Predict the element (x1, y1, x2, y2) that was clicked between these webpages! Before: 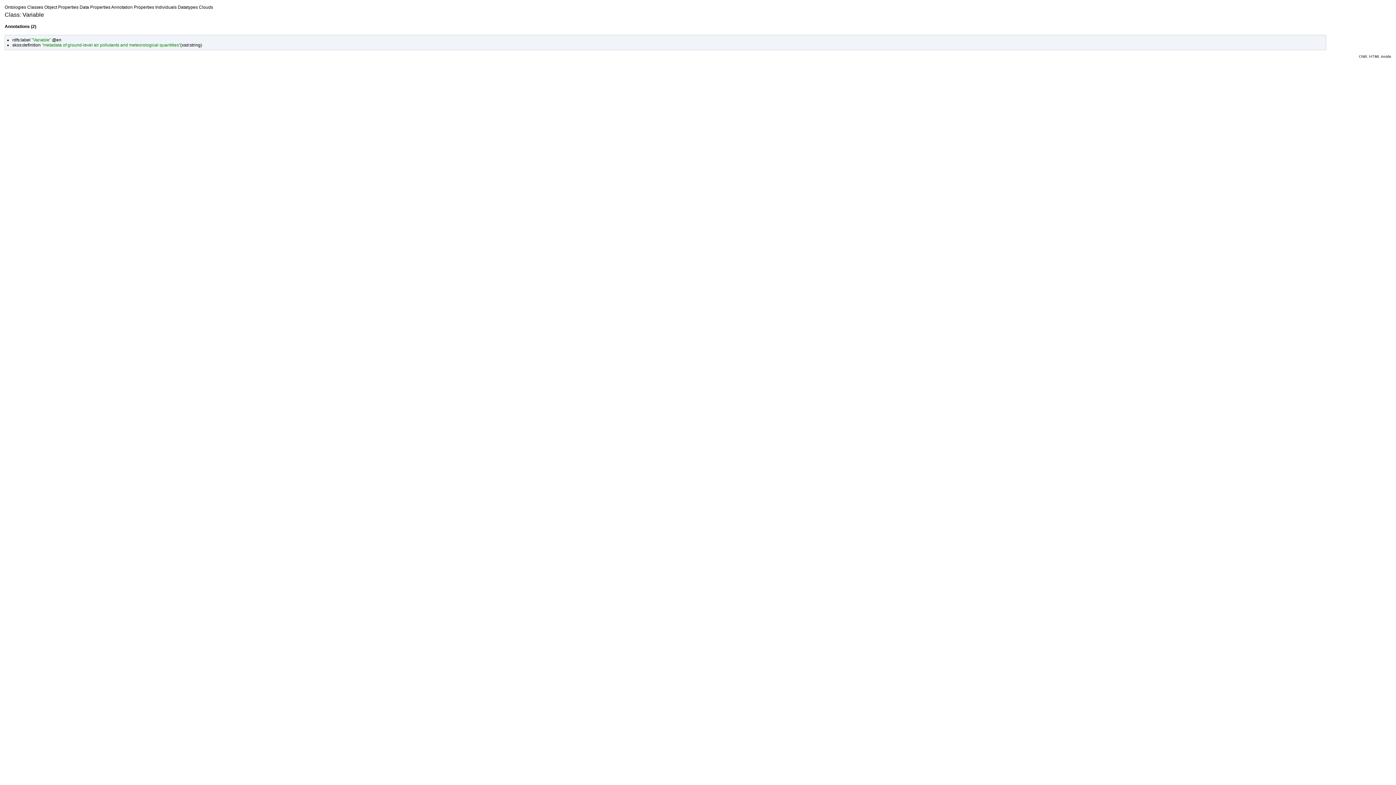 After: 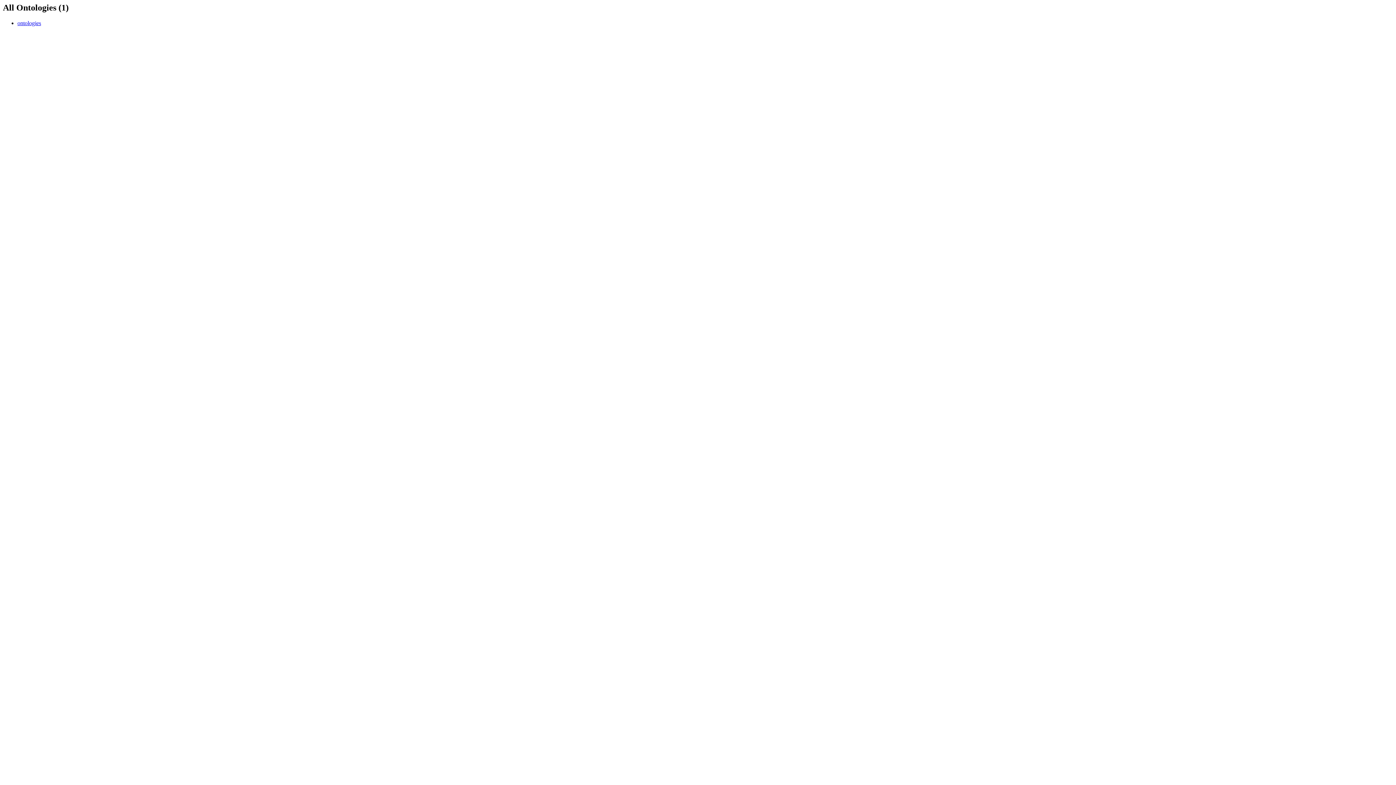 Action: bbox: (4, 4, 26, 9) label: Ontologies